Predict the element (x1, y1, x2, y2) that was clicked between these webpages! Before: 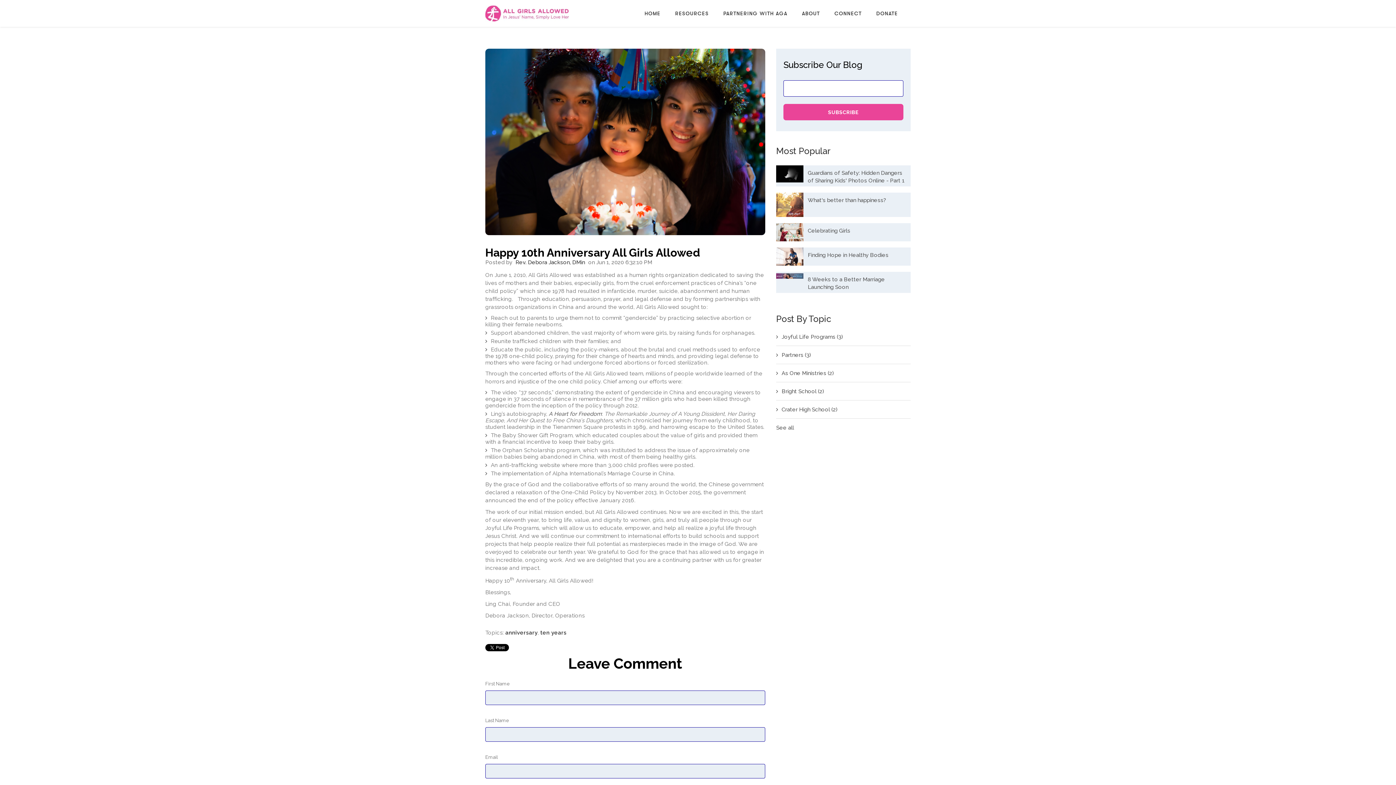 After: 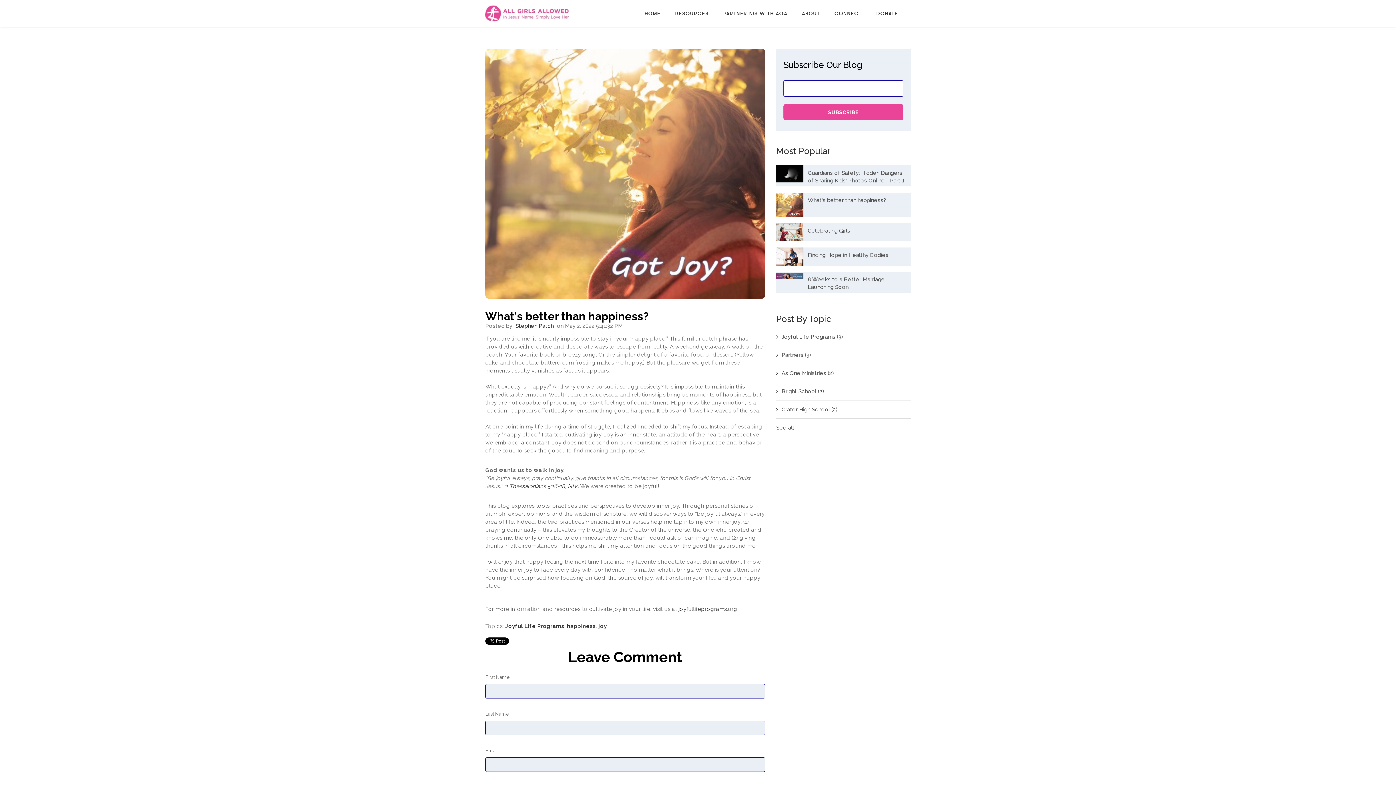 Action: bbox: (808, 197, 886, 203) label: What's better than happiness?